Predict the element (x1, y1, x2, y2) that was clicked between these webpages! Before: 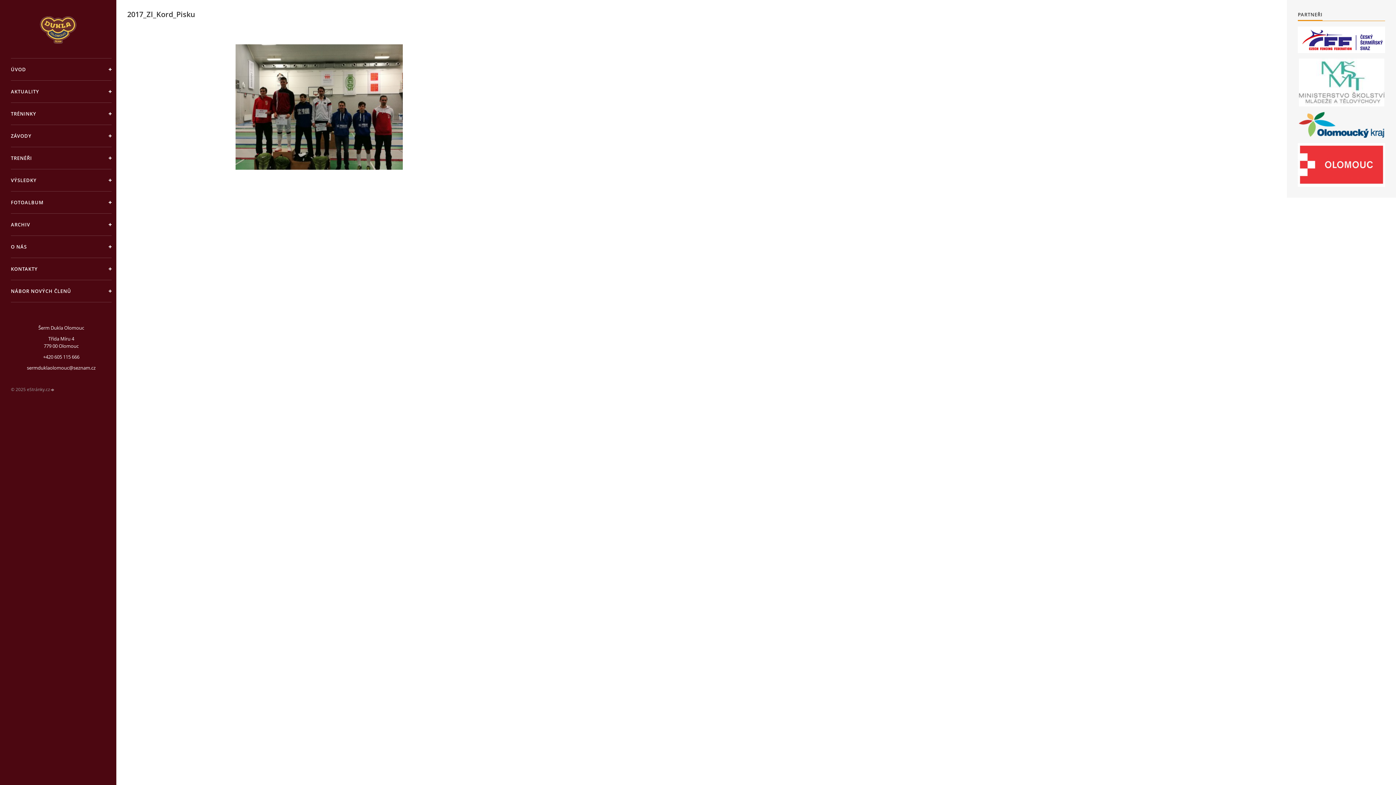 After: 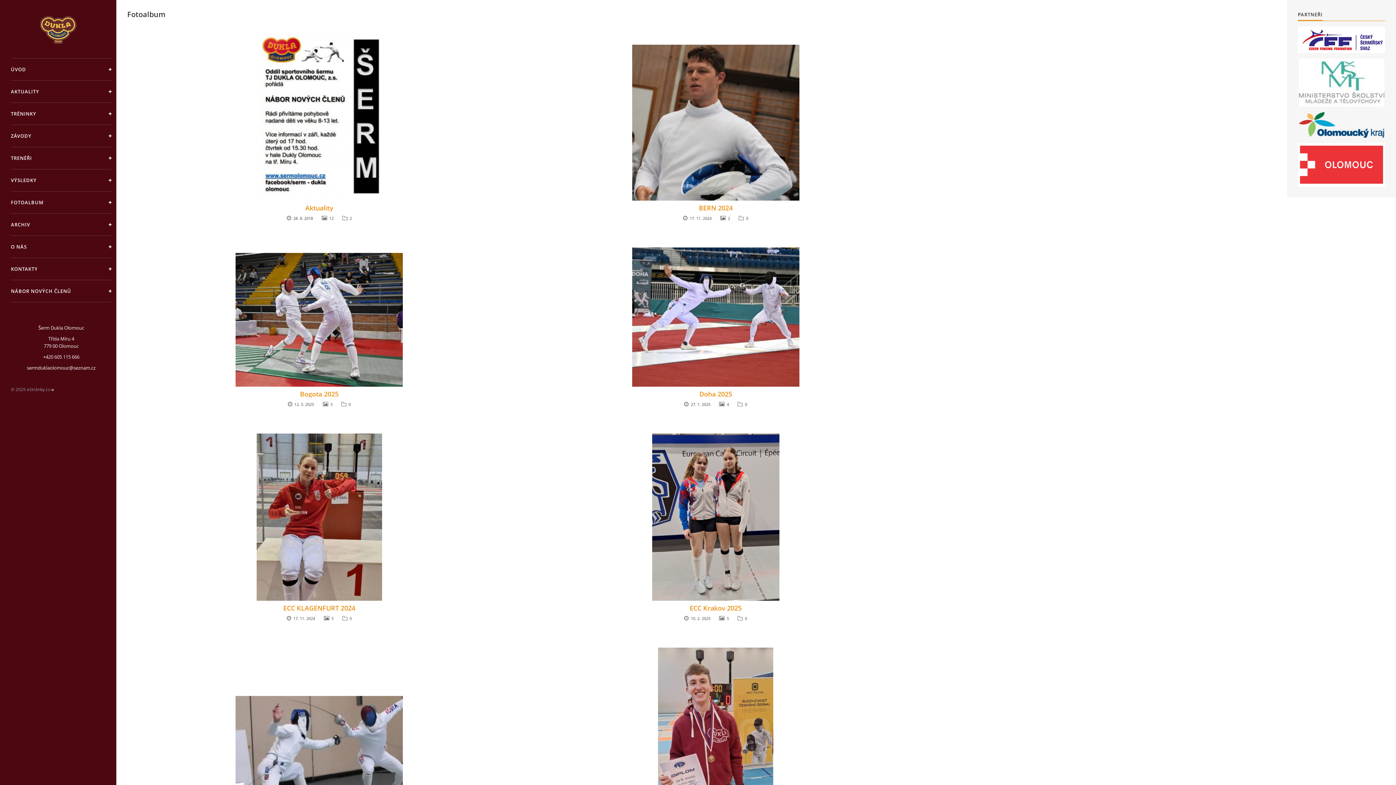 Action: bbox: (10, 191, 111, 213) label: FOTOALBUM